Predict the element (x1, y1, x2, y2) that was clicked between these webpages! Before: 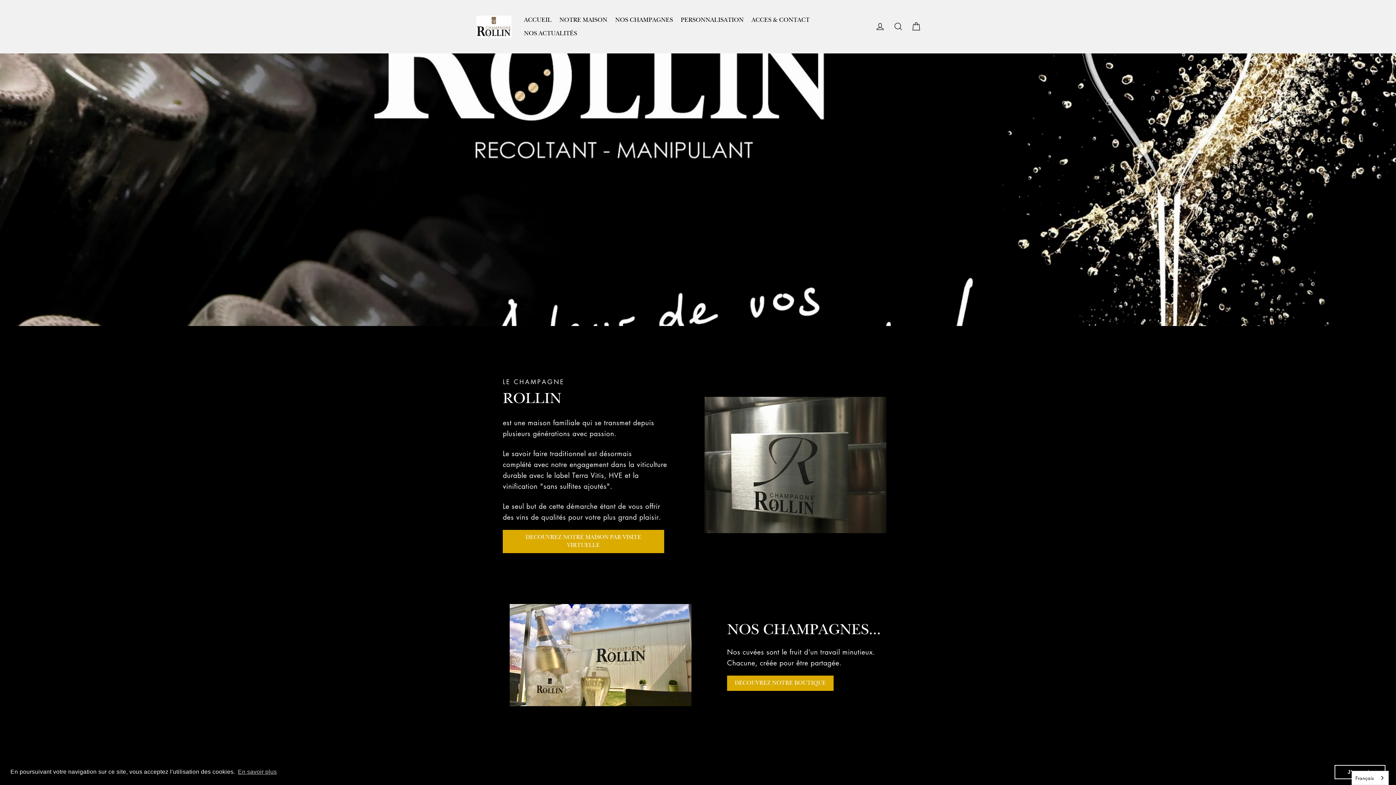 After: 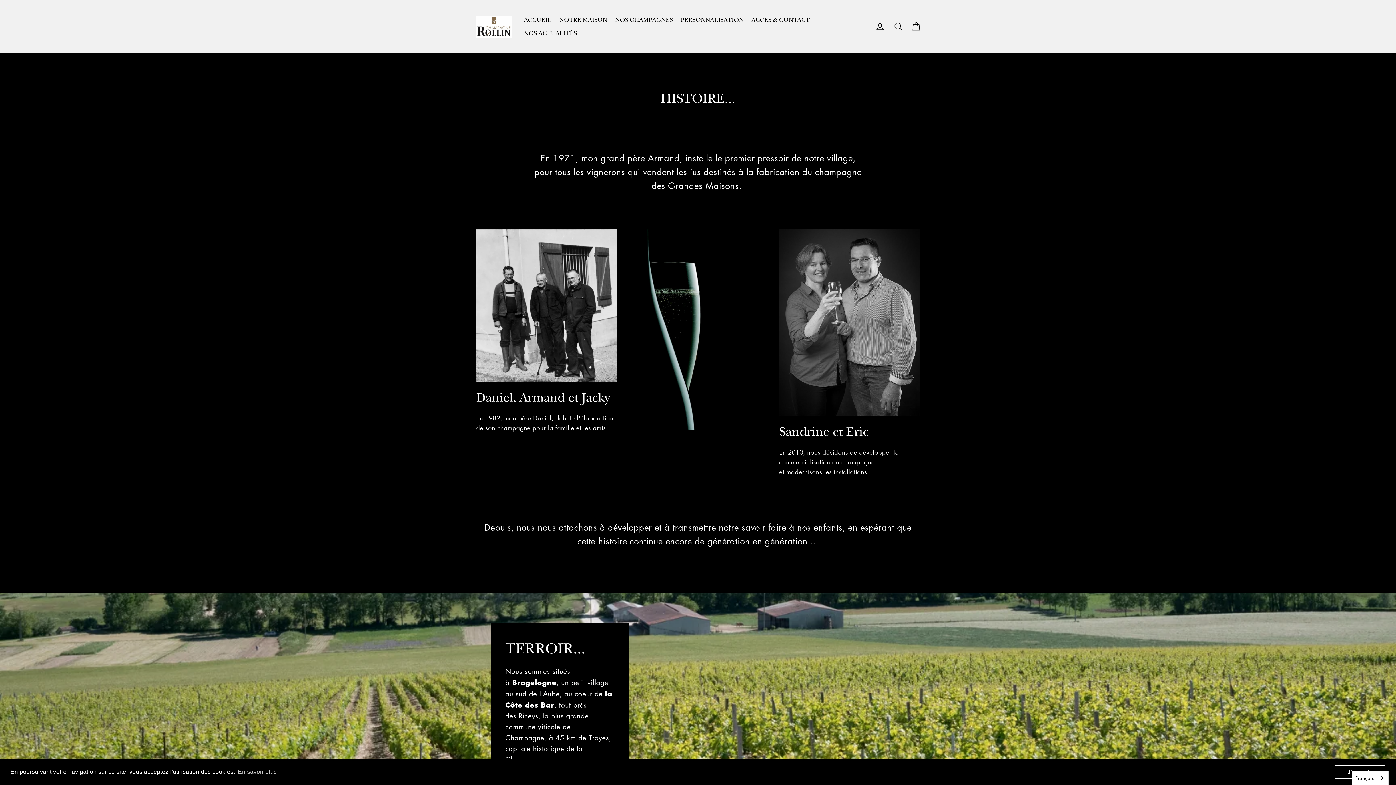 Action: bbox: (556, 13, 610, 26) label: NOTRE MAISON